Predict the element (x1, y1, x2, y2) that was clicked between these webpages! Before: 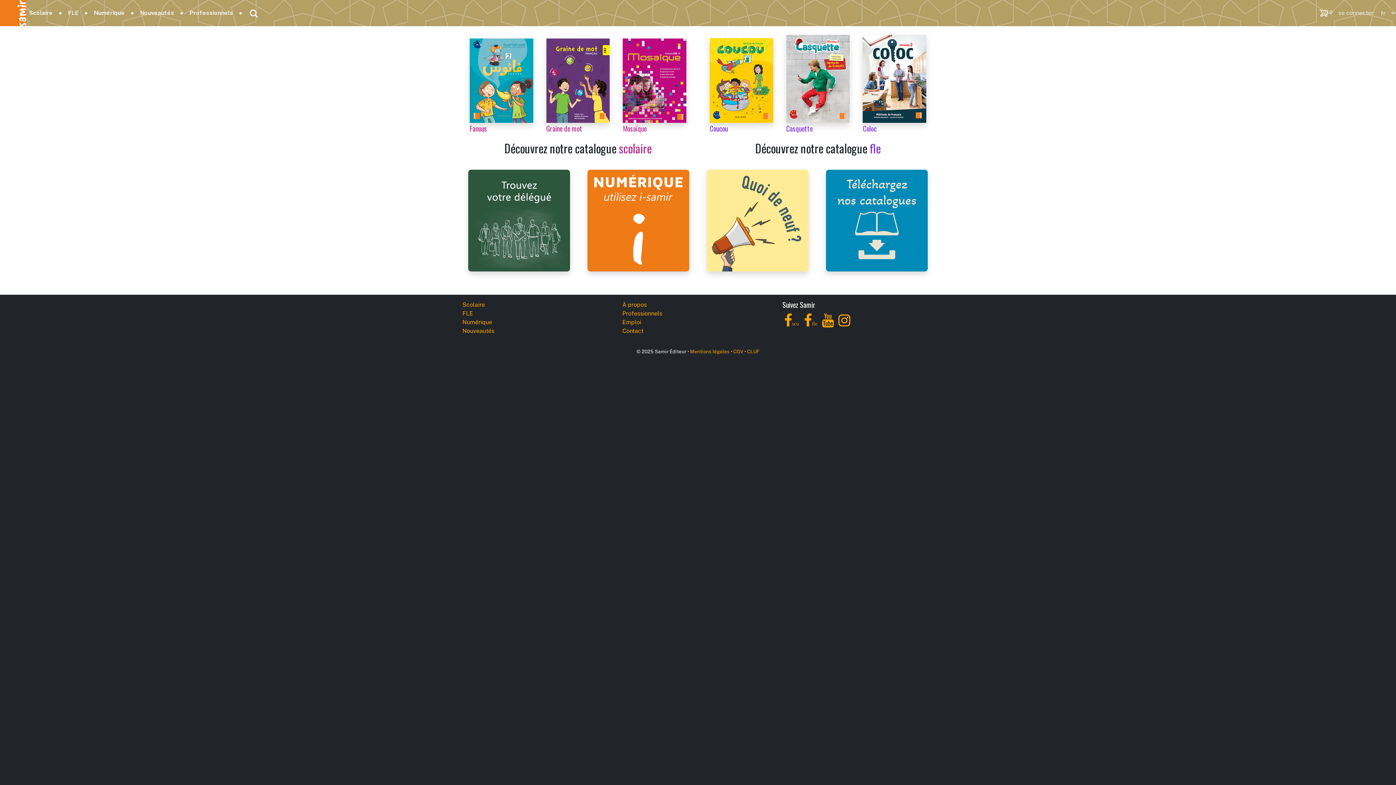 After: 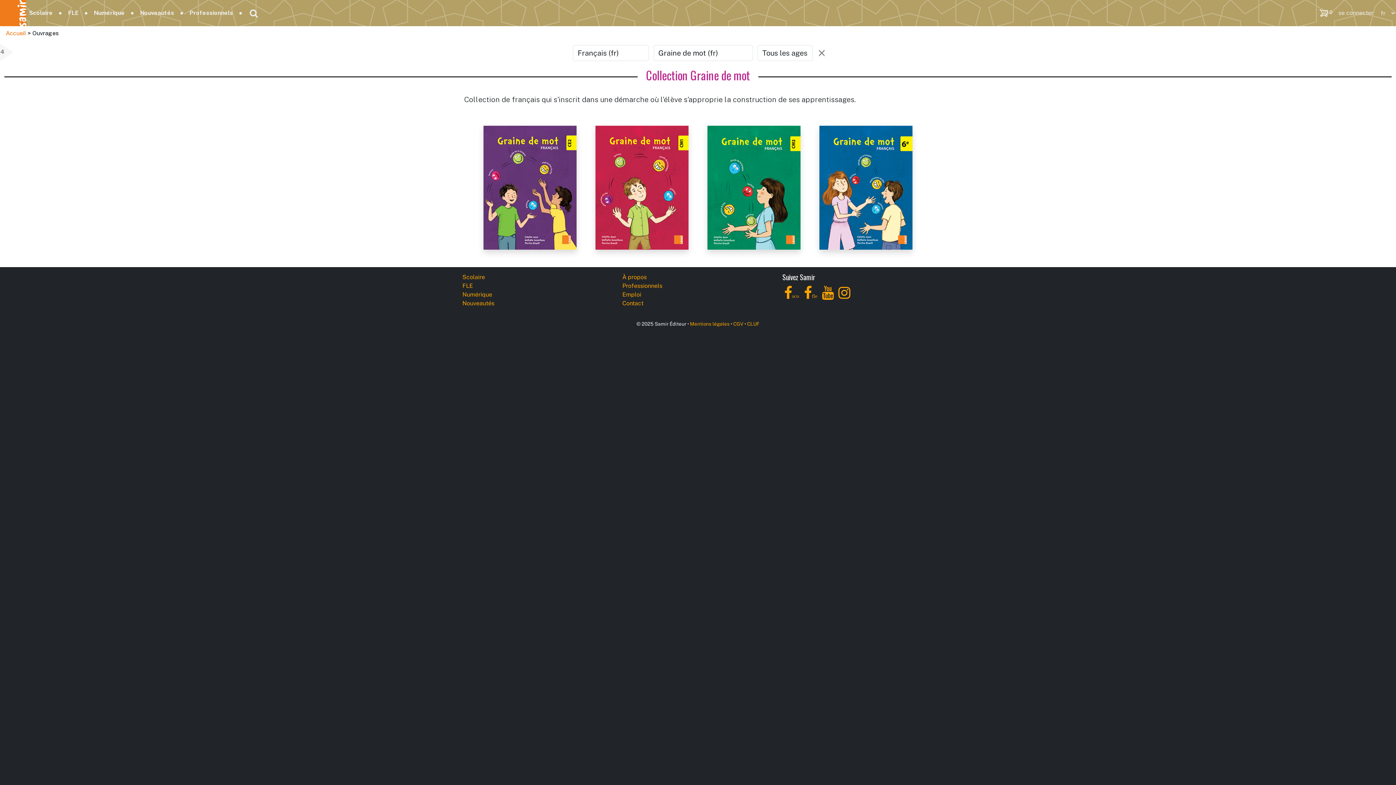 Action: label: Graine de mot bbox: (546, 76, 609, 132)